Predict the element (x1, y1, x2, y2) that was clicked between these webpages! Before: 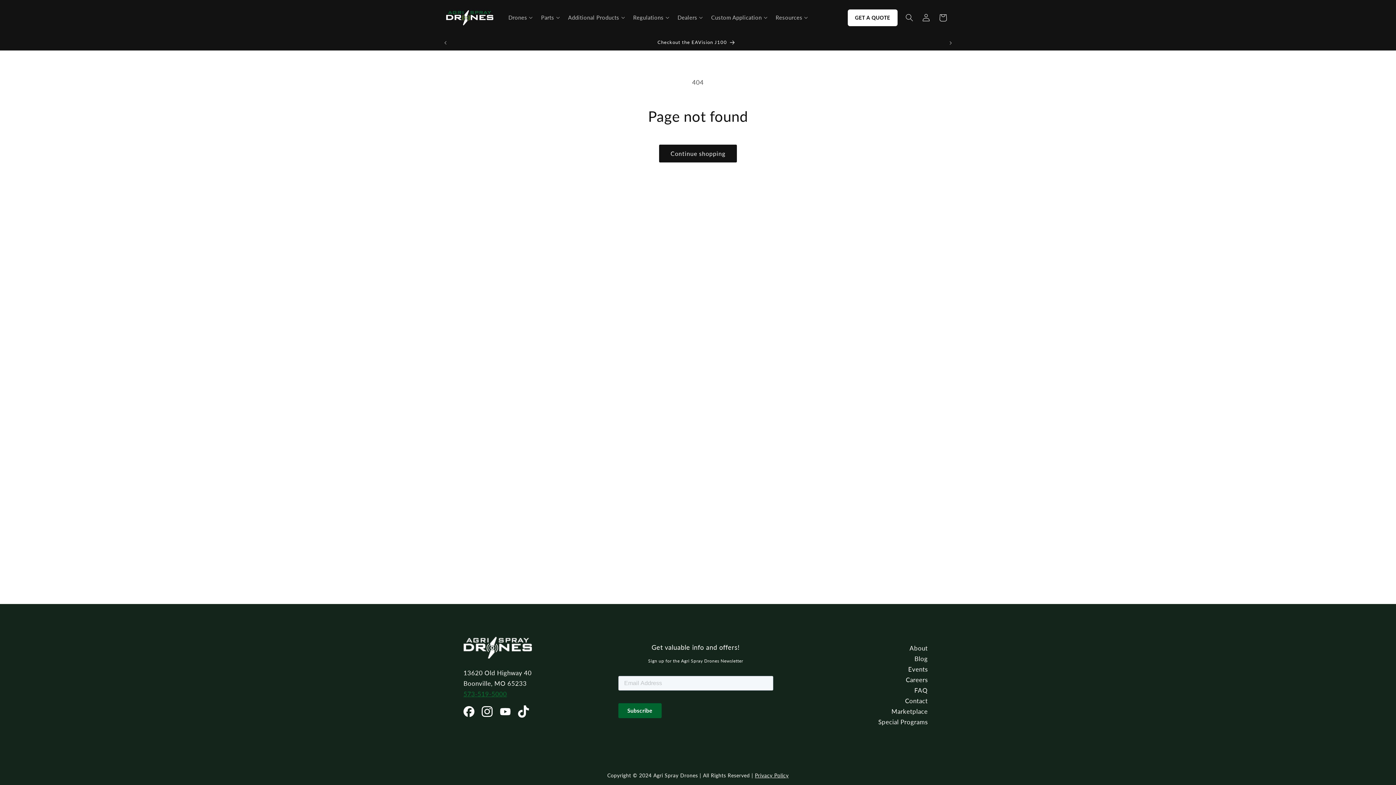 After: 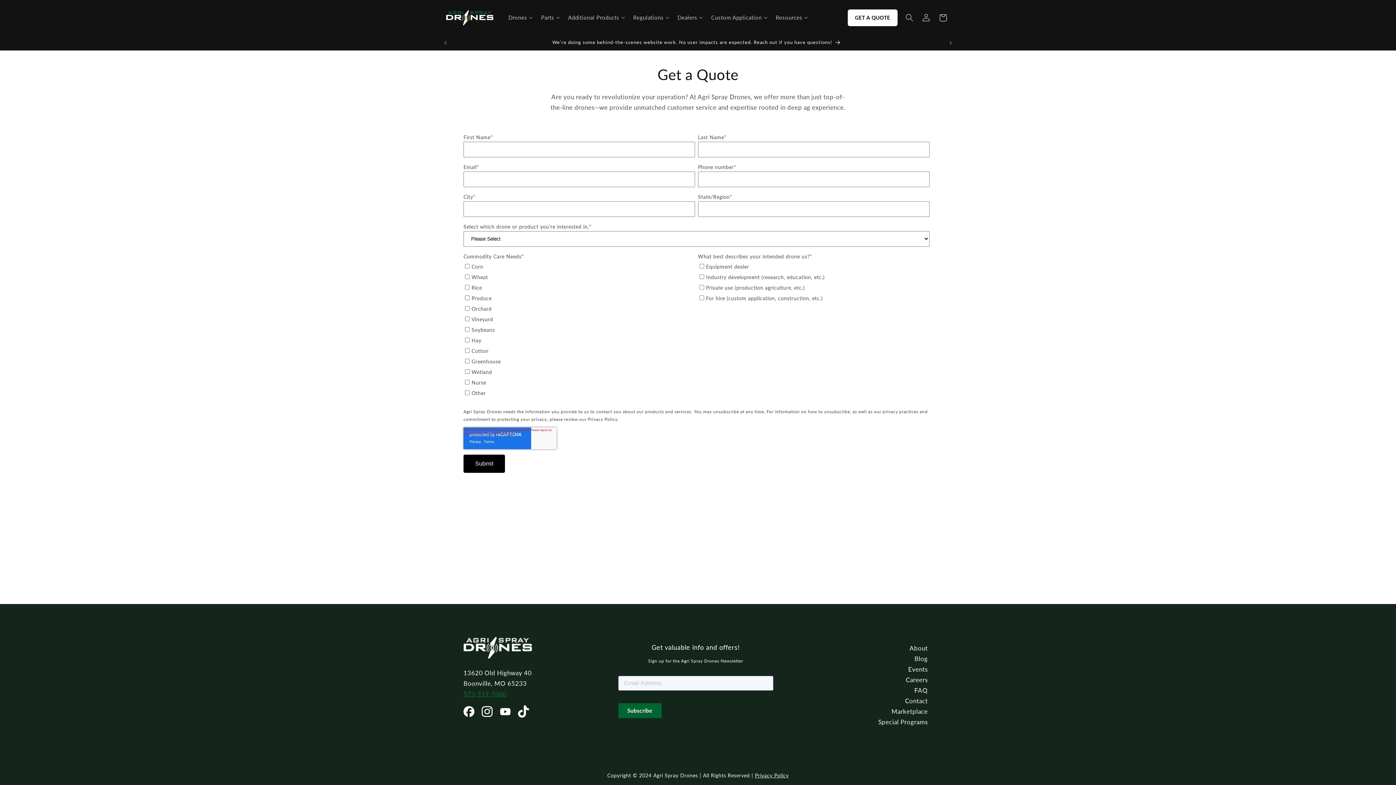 Action: label: GET A QUOTE bbox: (847, 9, 897, 26)